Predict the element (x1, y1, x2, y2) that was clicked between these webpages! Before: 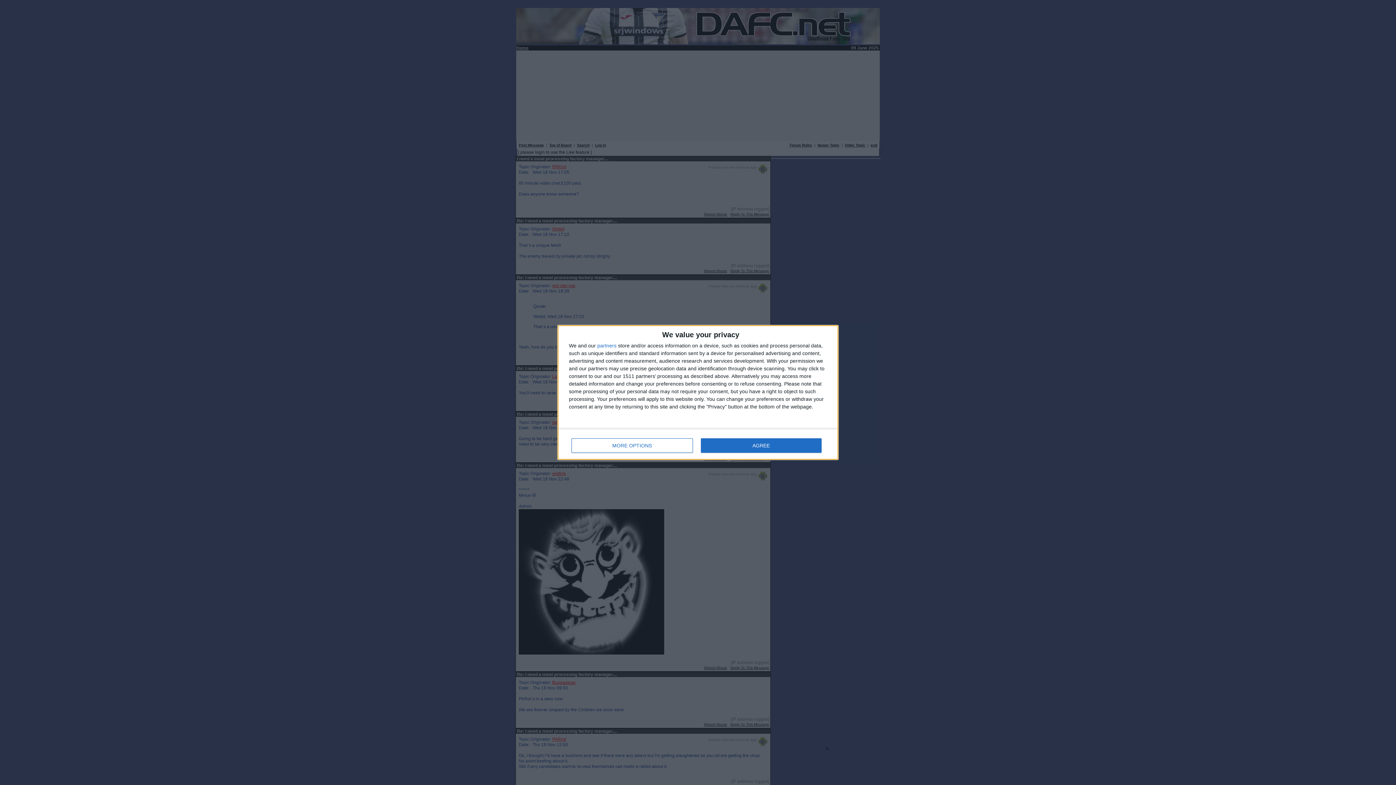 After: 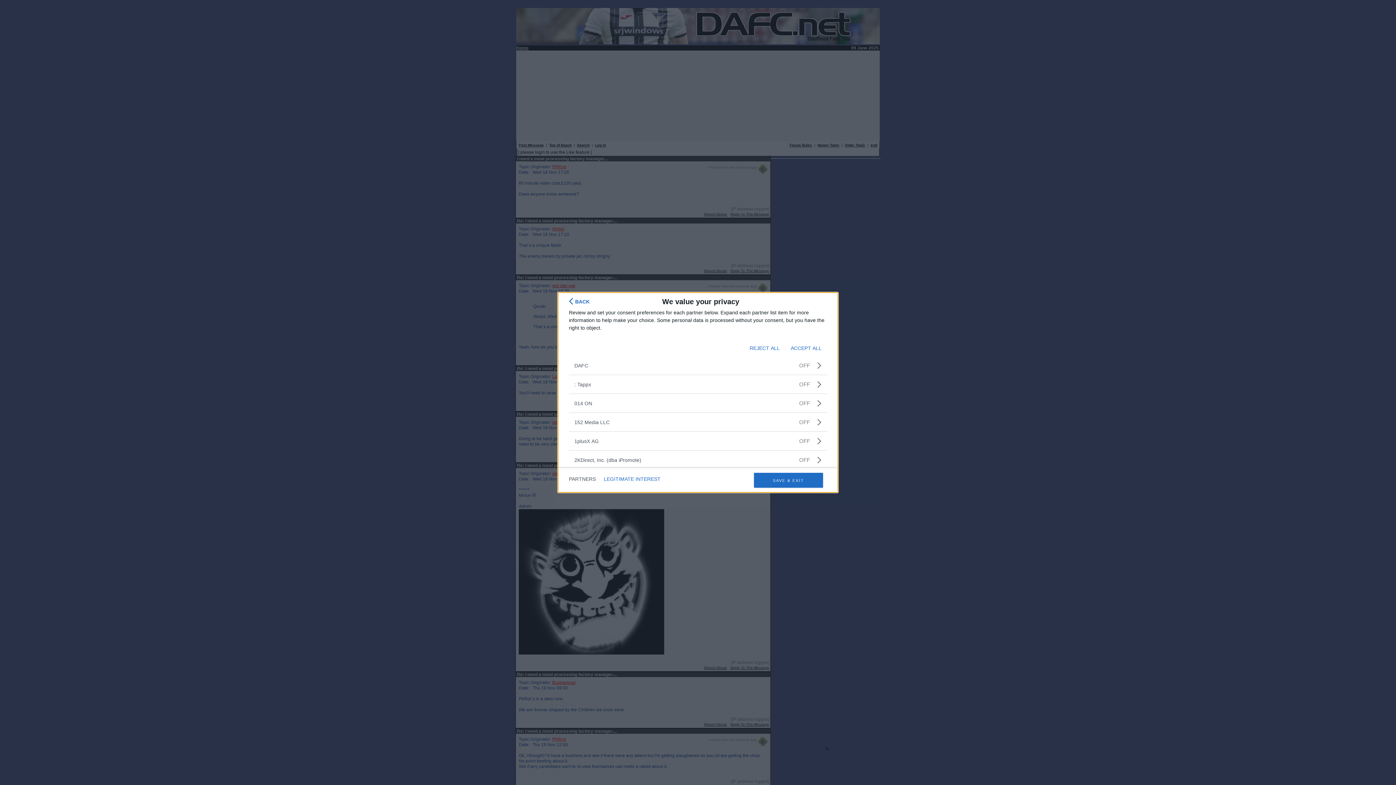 Action: bbox: (597, 343, 616, 348) label: partners